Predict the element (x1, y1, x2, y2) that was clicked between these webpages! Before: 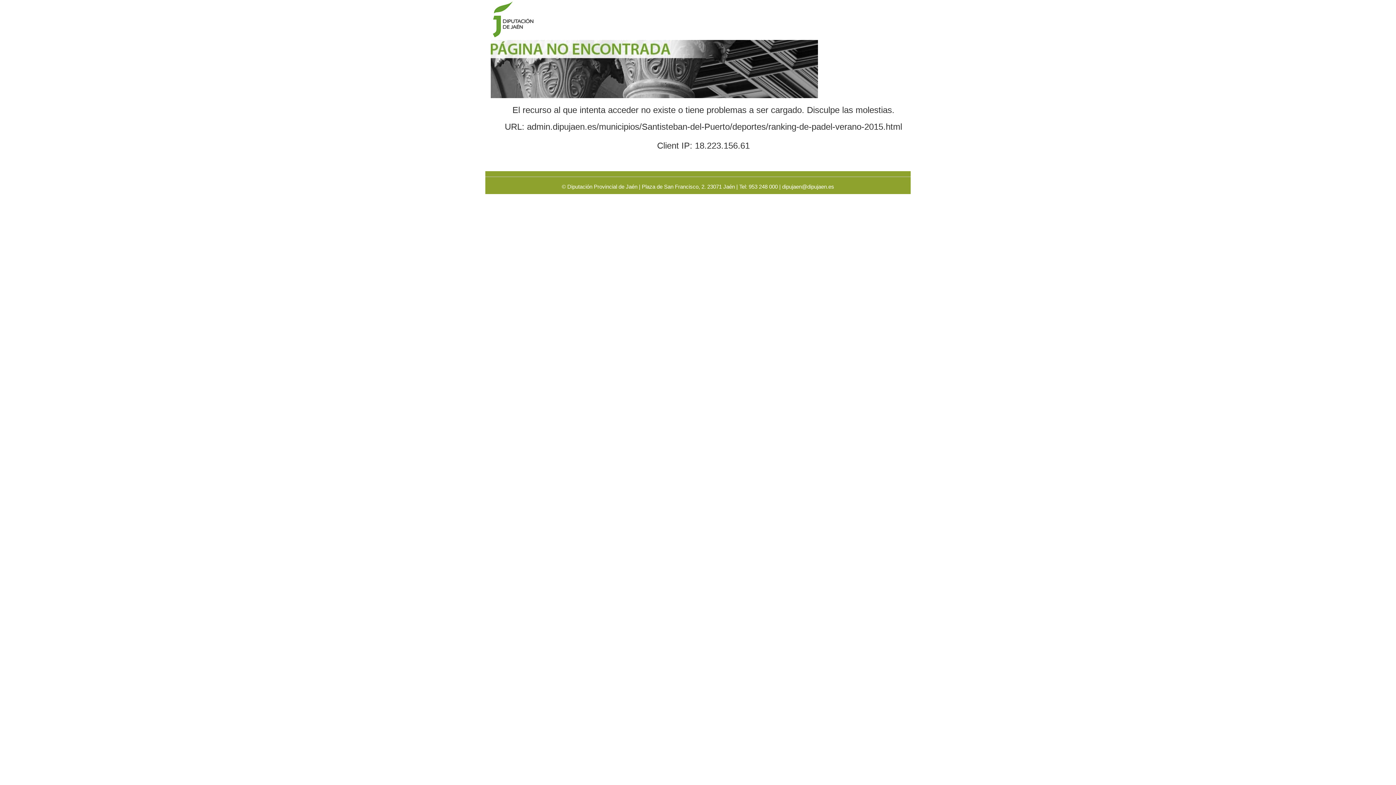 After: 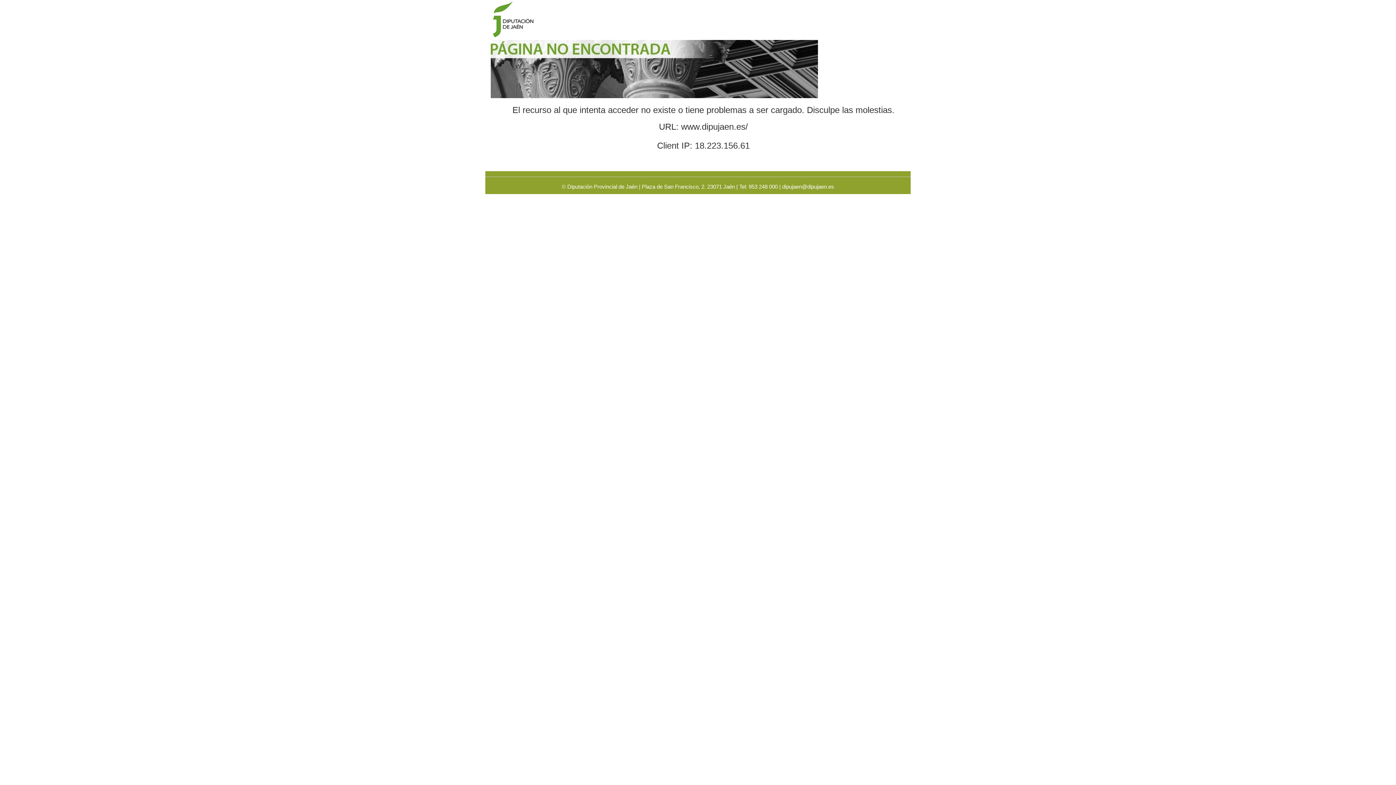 Action: bbox: (490, 65, 818, 71)